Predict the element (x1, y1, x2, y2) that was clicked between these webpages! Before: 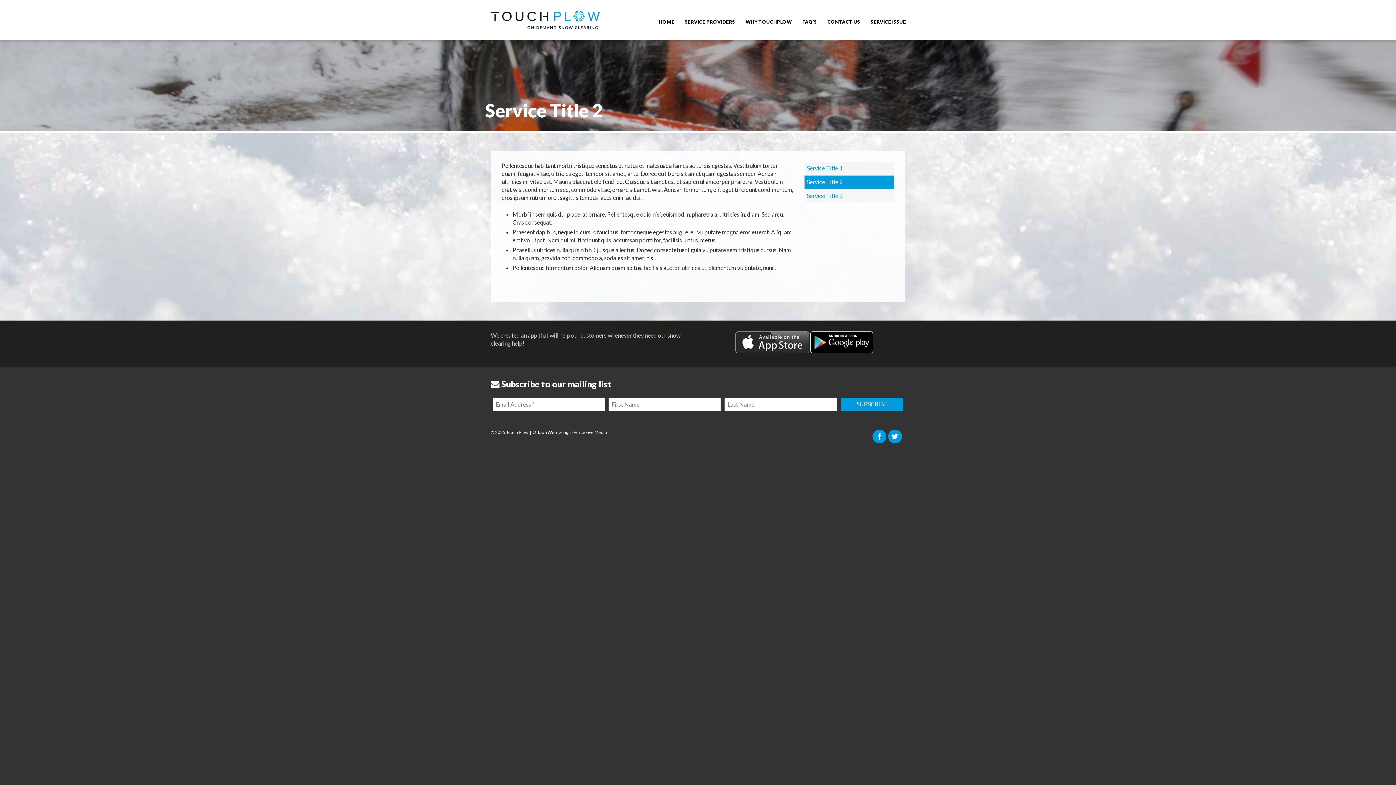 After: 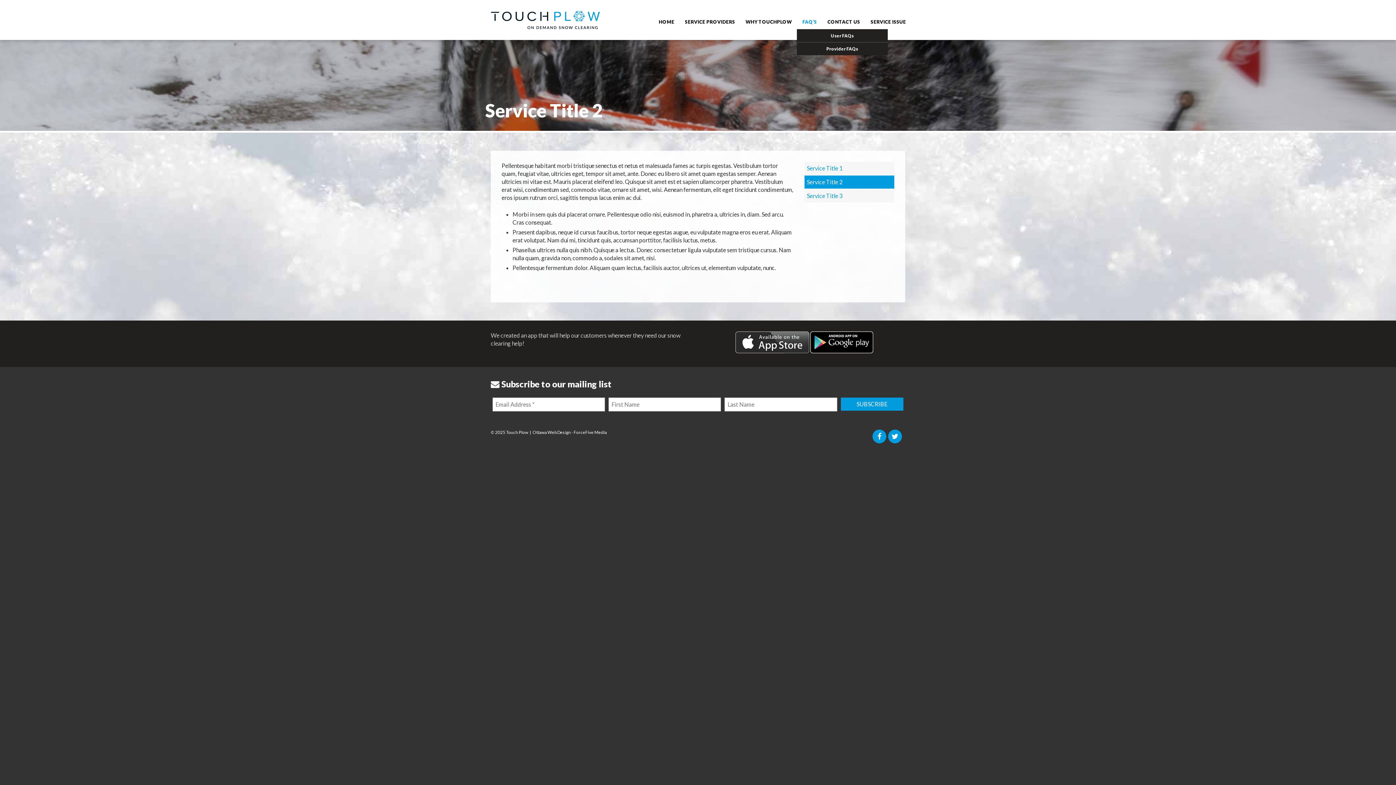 Action: label: FAQ’S bbox: (797, 14, 822, 29)